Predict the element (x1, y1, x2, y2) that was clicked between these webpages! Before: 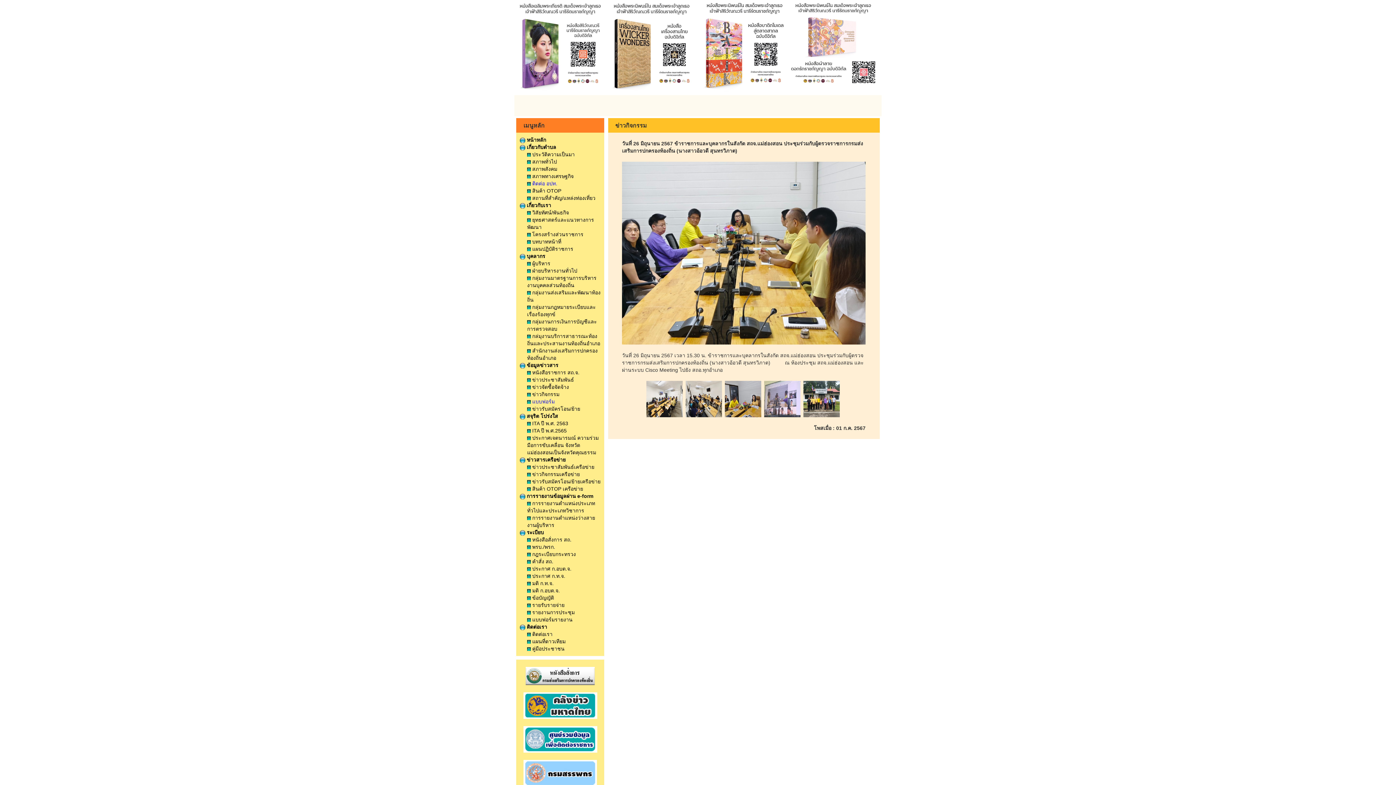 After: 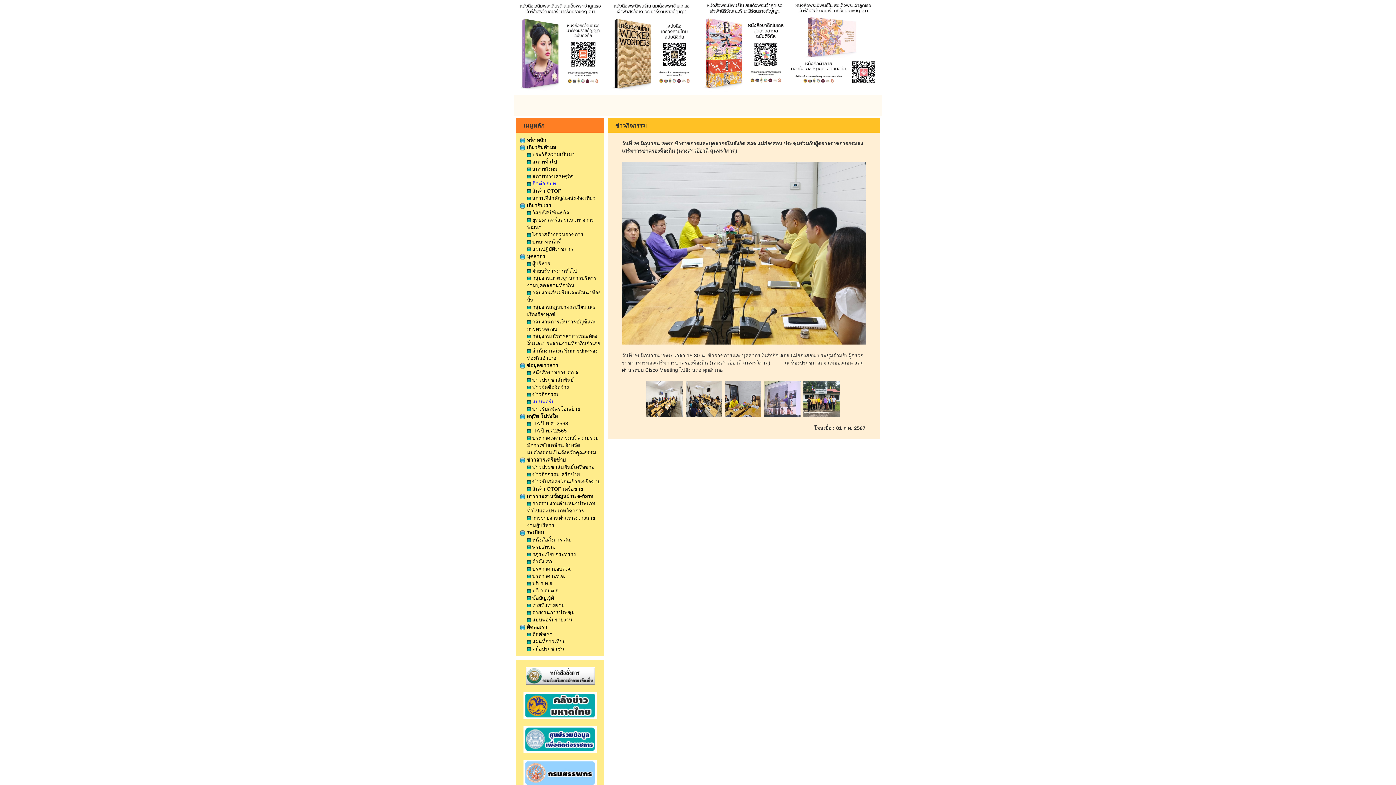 Action: bbox: (520, 624, 547, 630) label:  ติดต่อเรา